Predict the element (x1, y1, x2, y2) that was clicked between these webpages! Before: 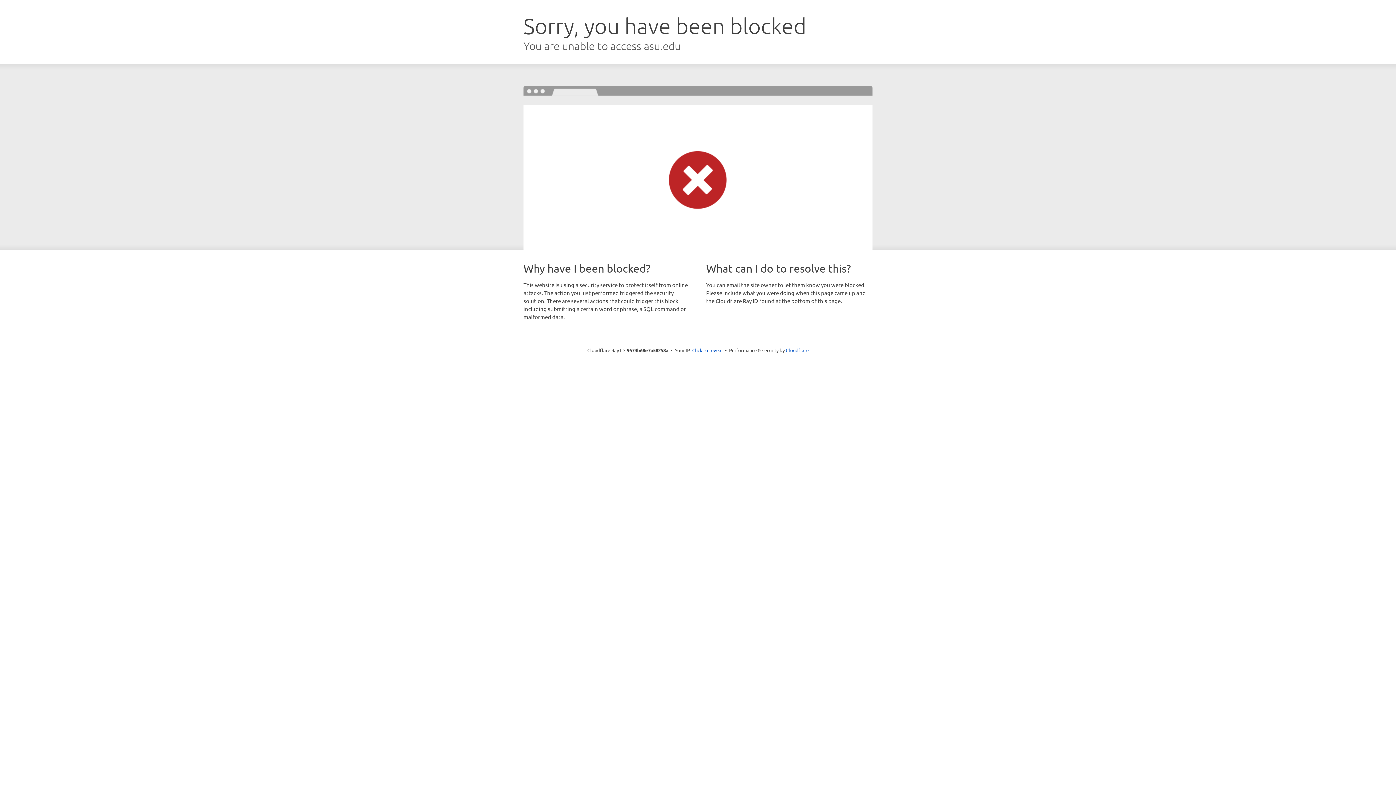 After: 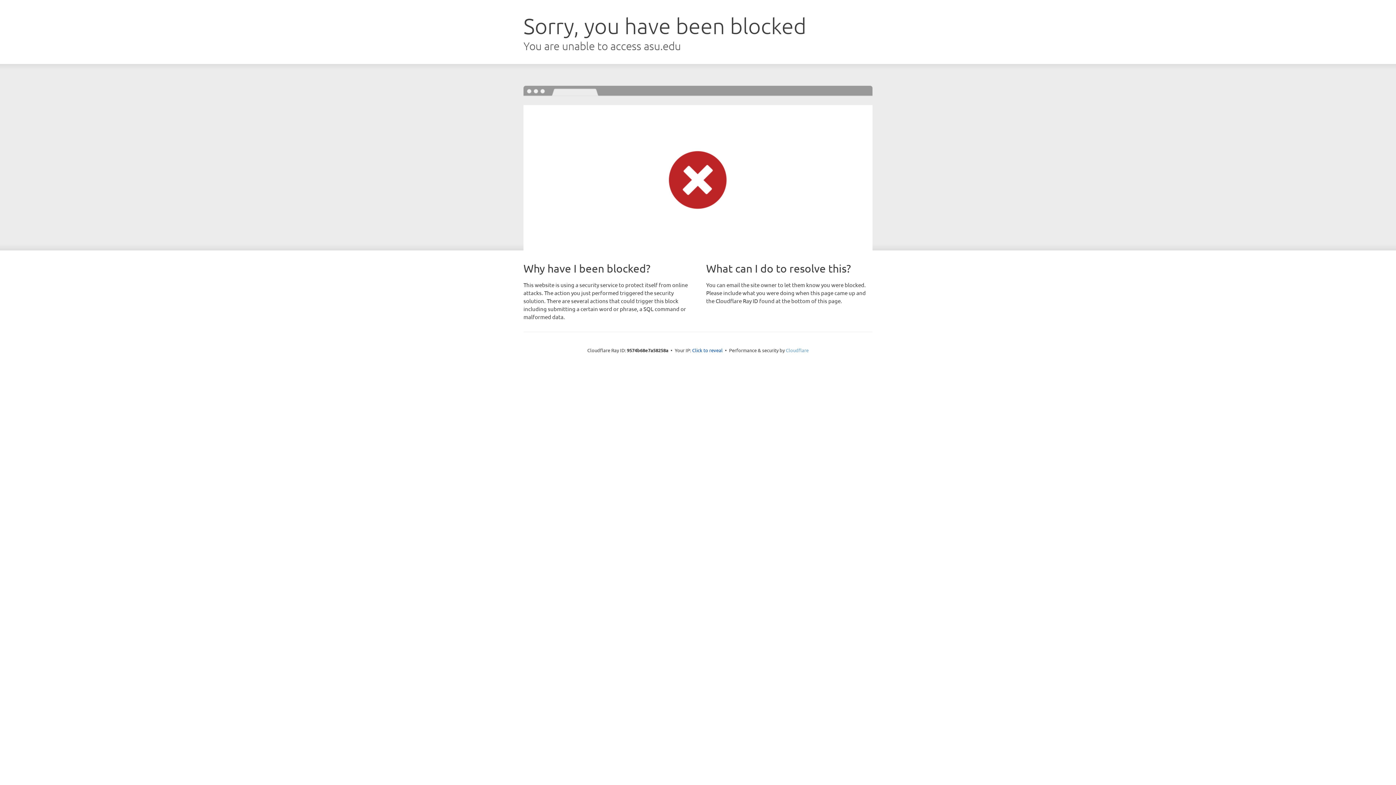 Action: label: Cloudflare bbox: (786, 347, 808, 353)